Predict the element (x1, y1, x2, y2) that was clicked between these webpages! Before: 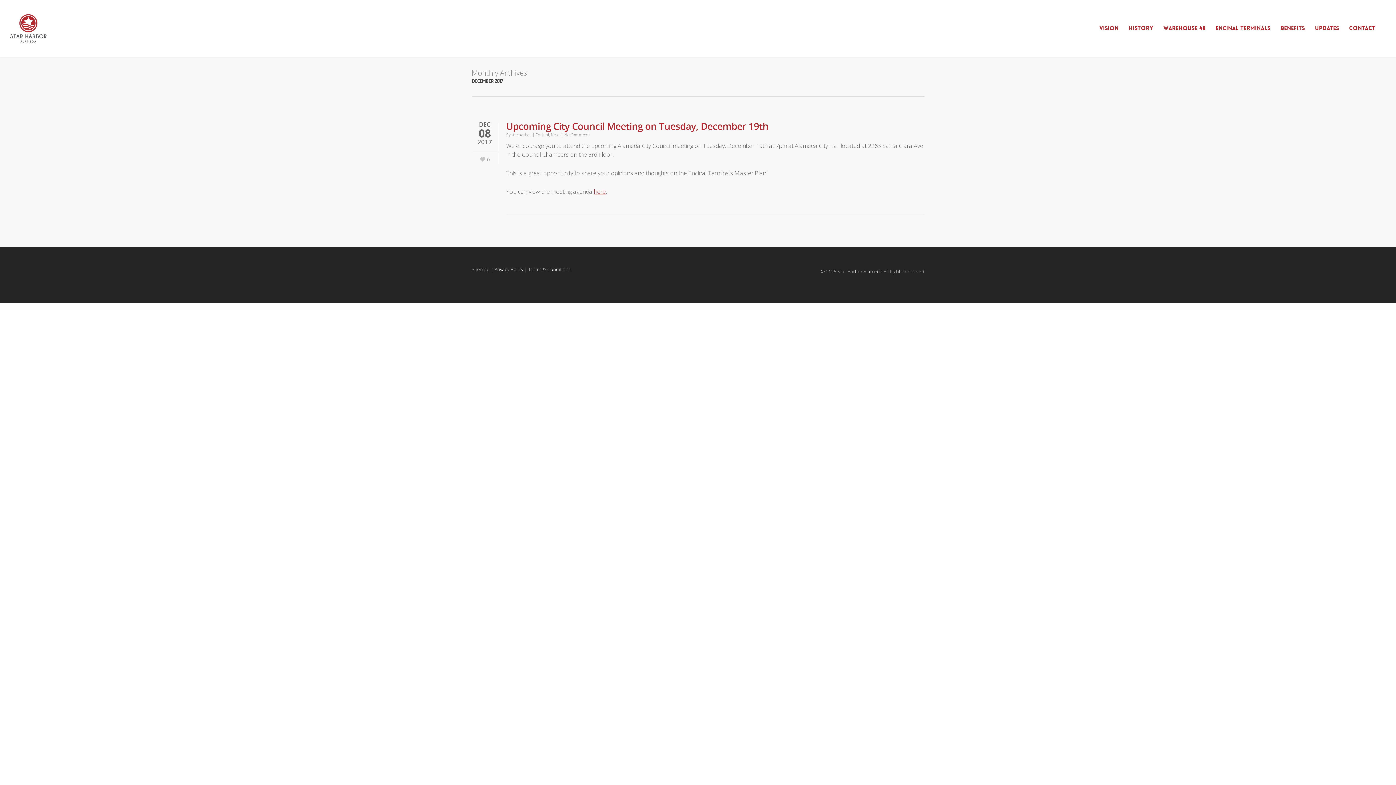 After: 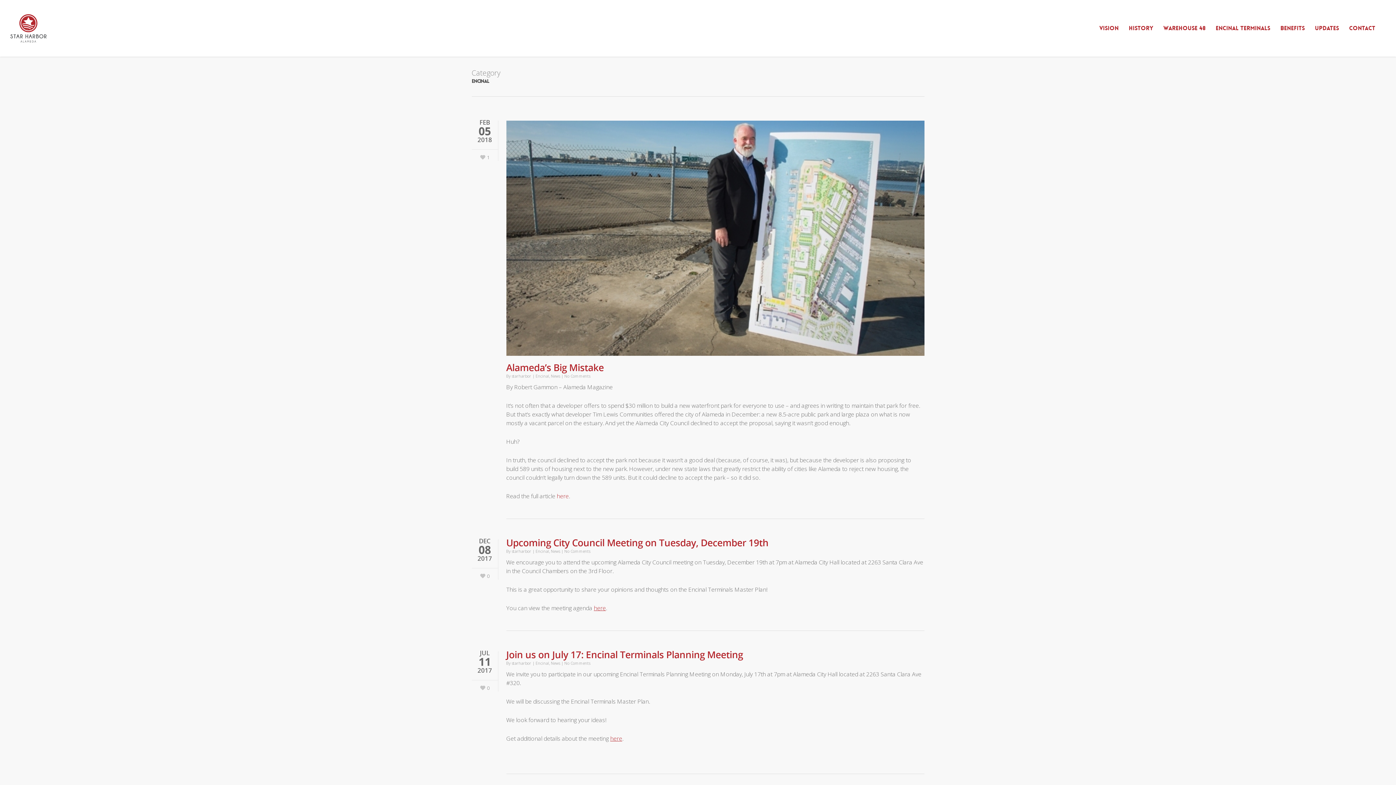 Action: label: Encinal bbox: (535, 132, 549, 137)